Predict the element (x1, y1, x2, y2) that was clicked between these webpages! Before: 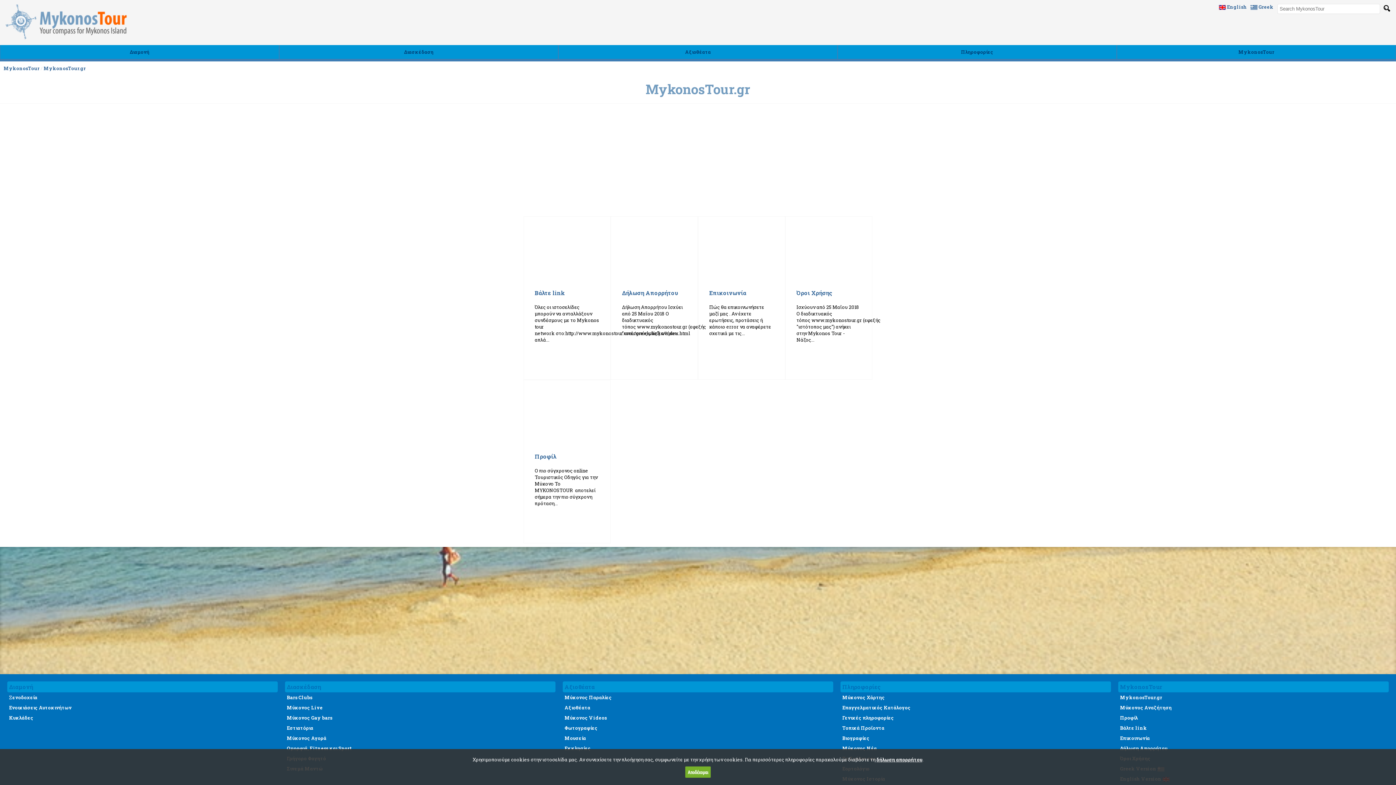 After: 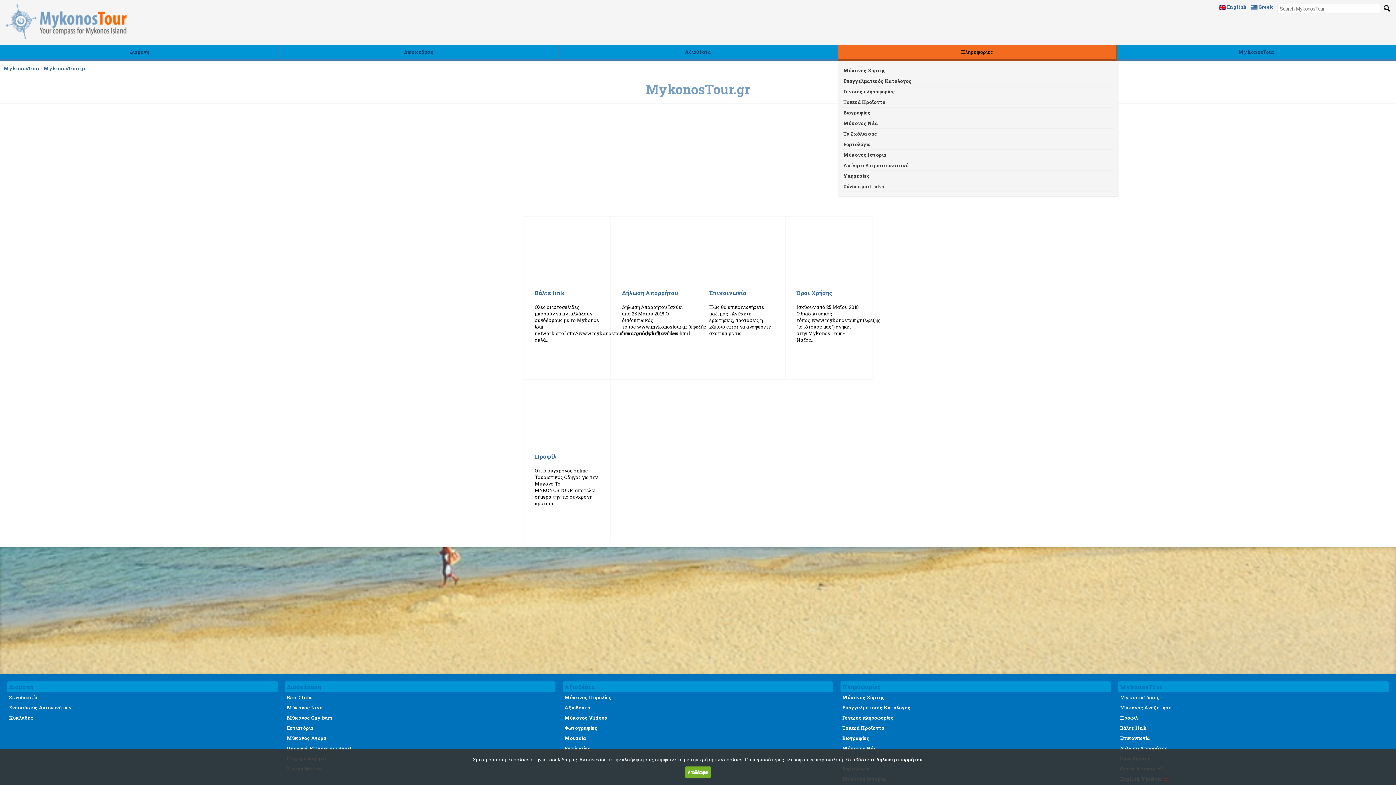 Action: label: Πληροφορίες bbox: (961, 48, 993, 55)